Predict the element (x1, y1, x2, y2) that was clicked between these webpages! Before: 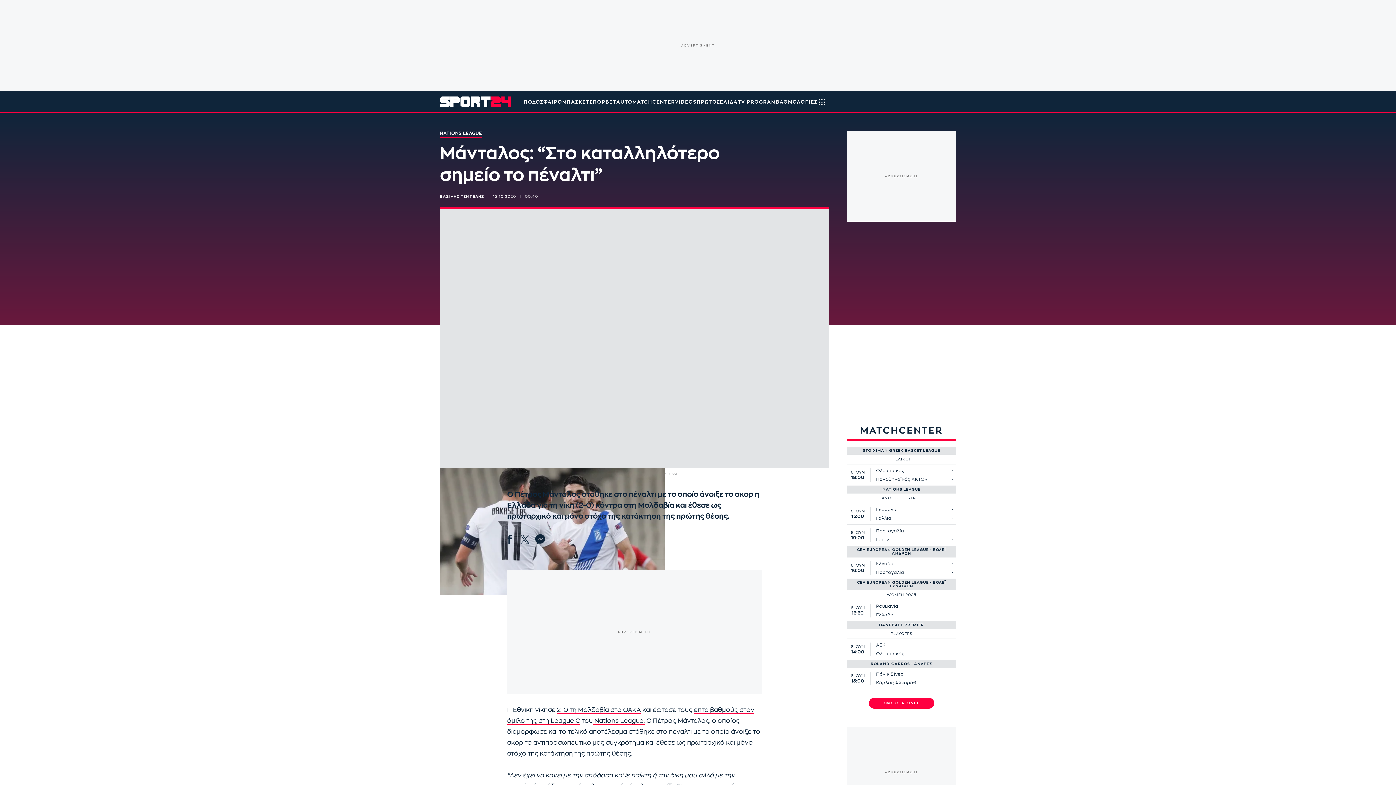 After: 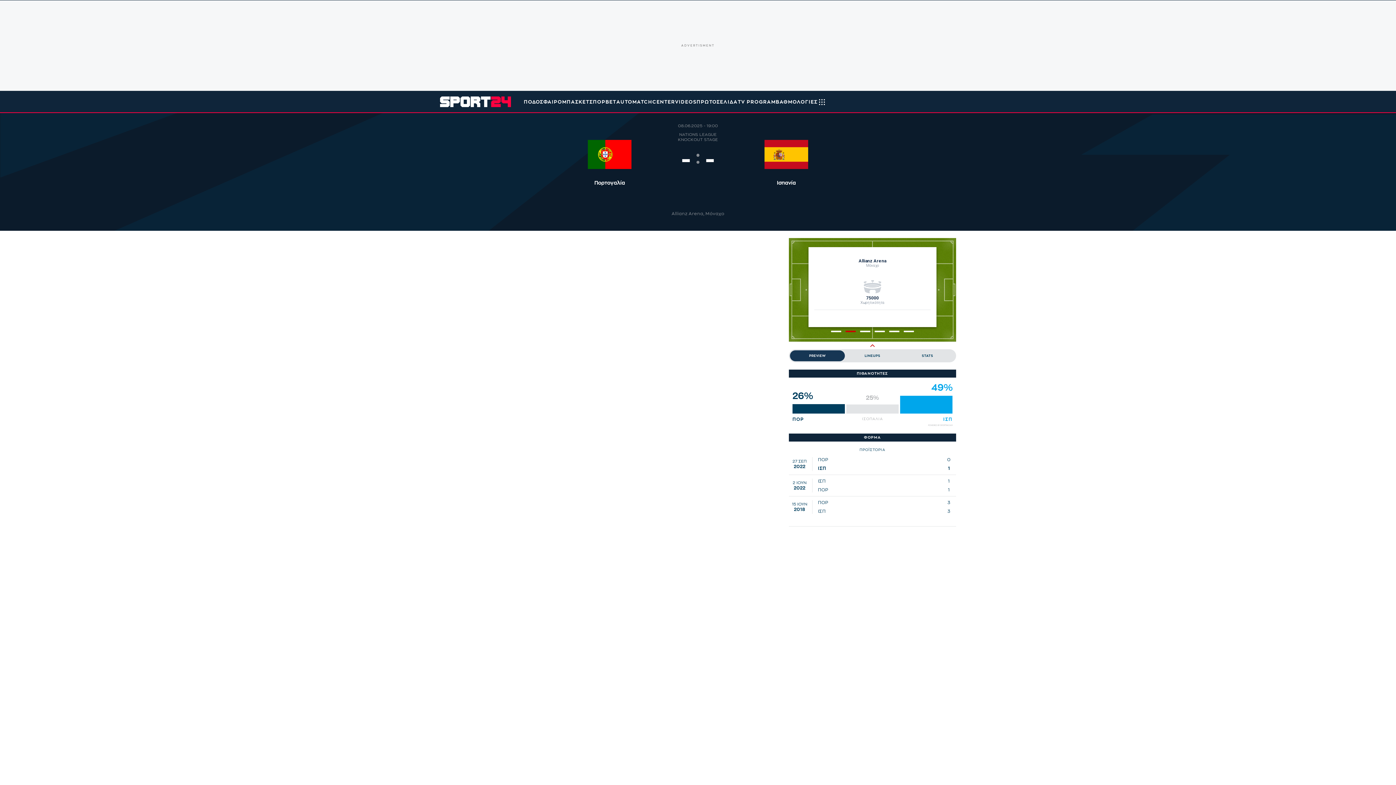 Action: bbox: (847, 525, 956, 546) label: 8 ΙΟΥΝ
19:00
Πορτογαλία
-
Ισπανία
-